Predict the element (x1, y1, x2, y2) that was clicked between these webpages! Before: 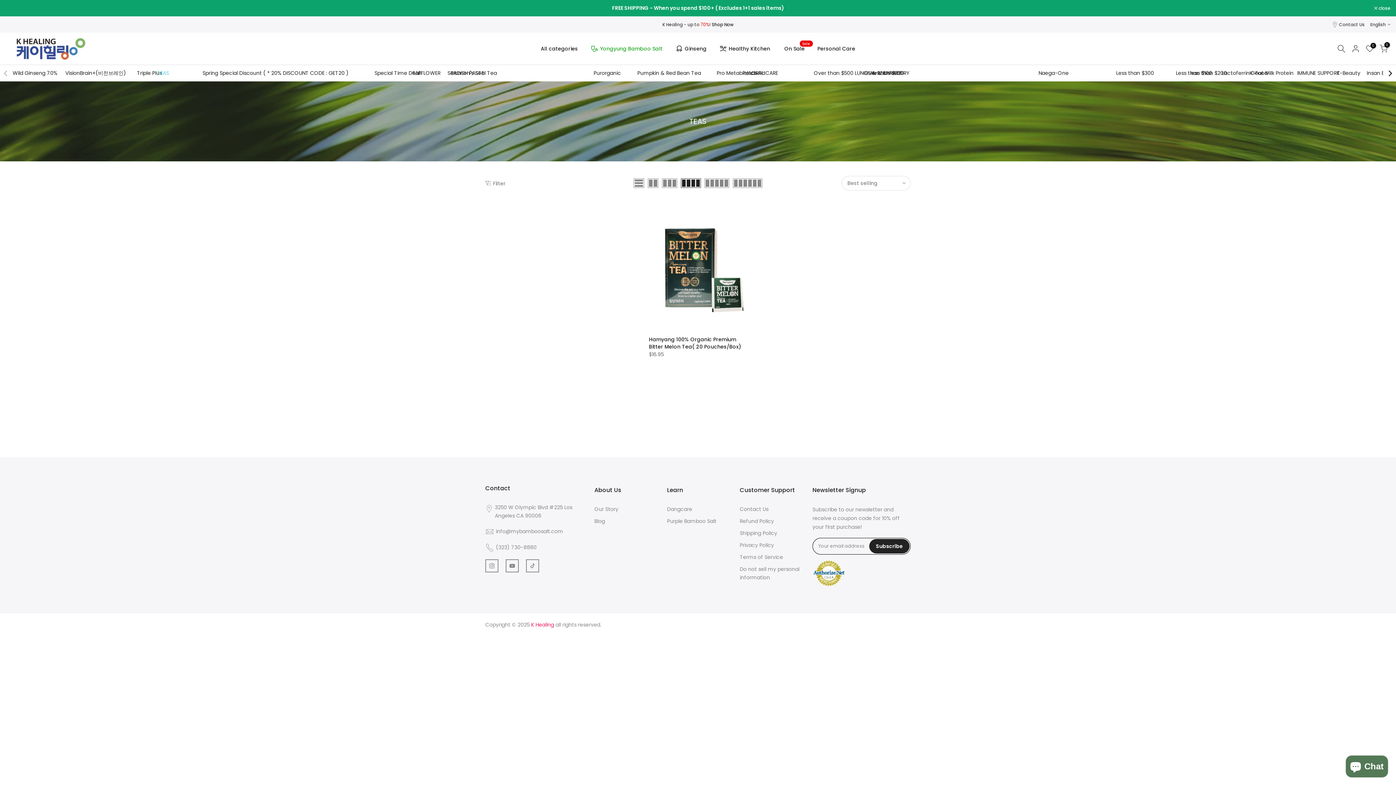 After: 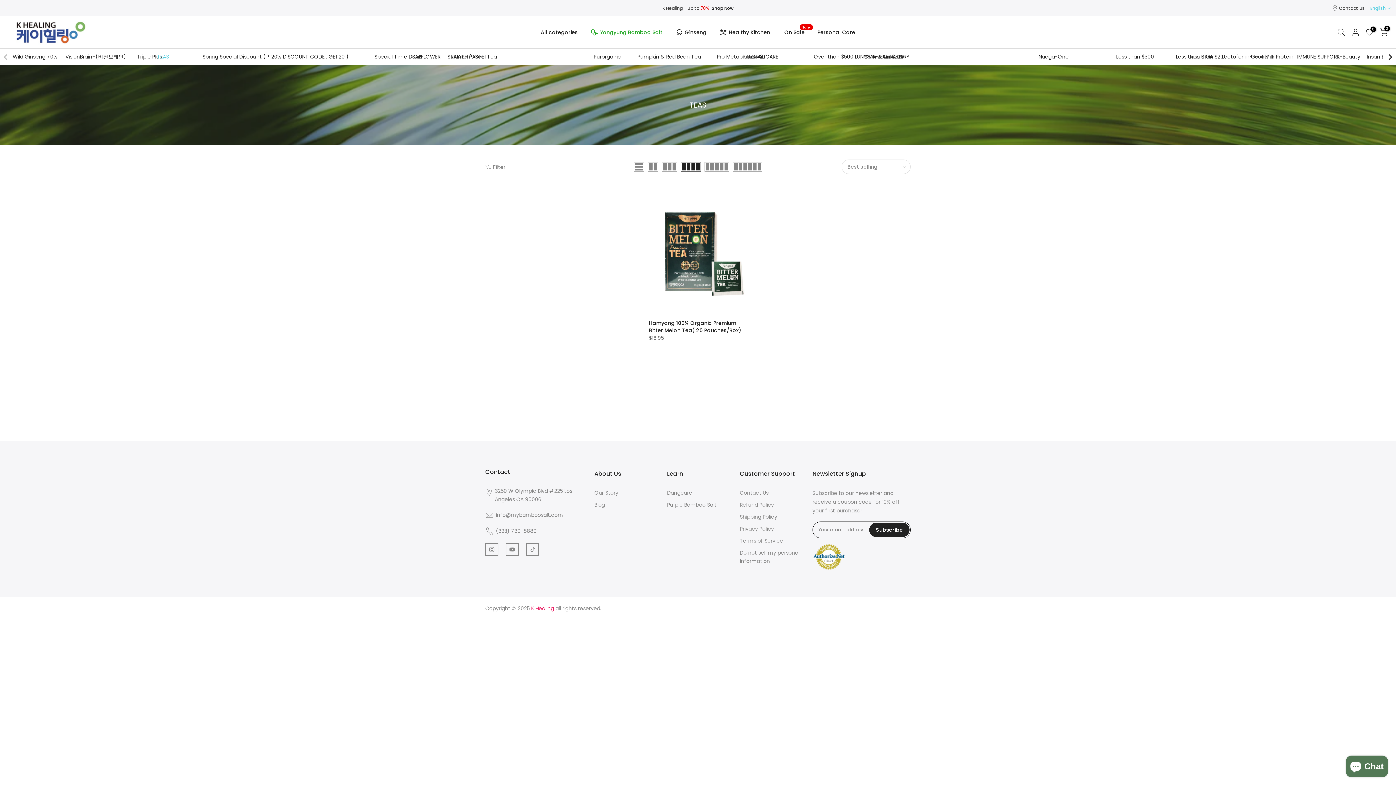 Action: label:  close bbox: (1374, 6, 1390, 10)